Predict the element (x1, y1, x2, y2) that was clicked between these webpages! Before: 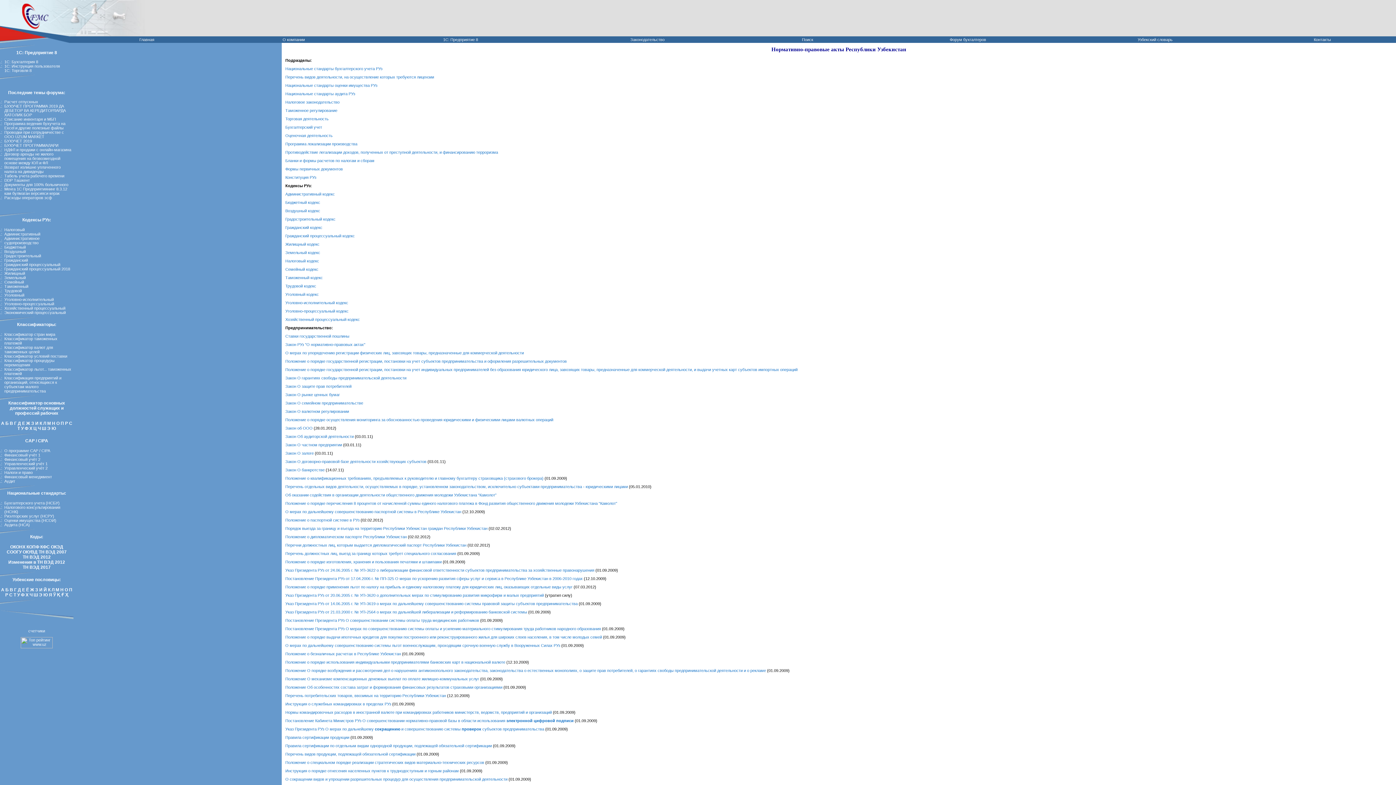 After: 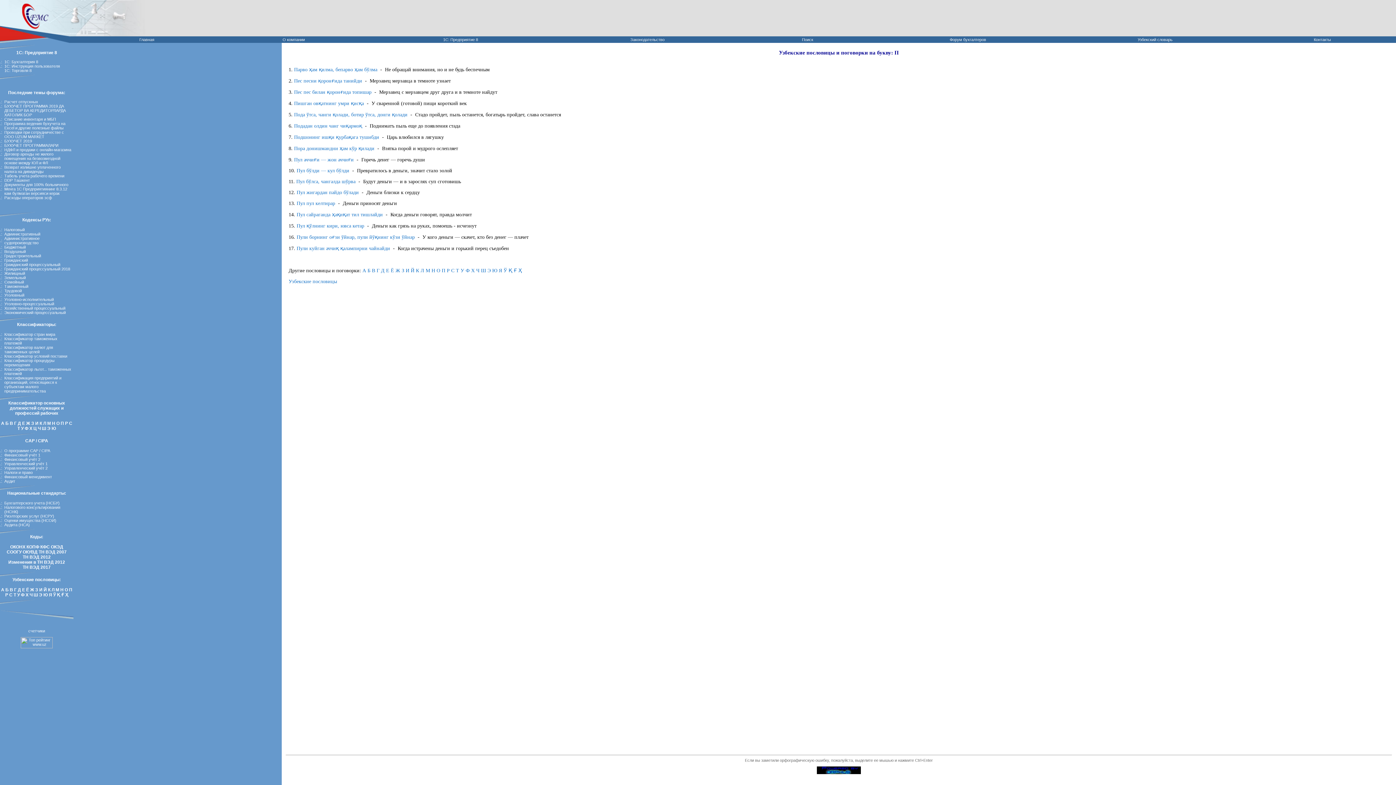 Action: bbox: (69, 587, 72, 592) label: П